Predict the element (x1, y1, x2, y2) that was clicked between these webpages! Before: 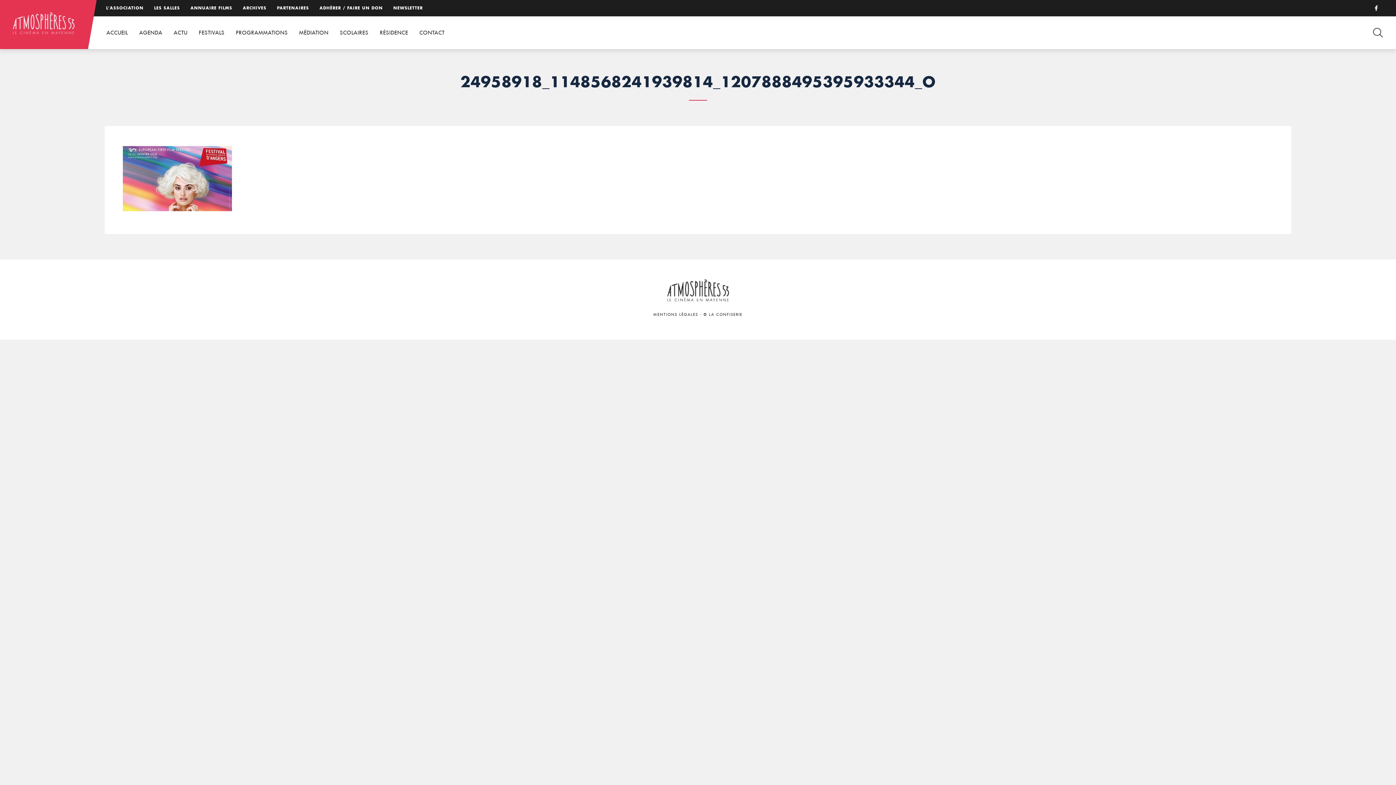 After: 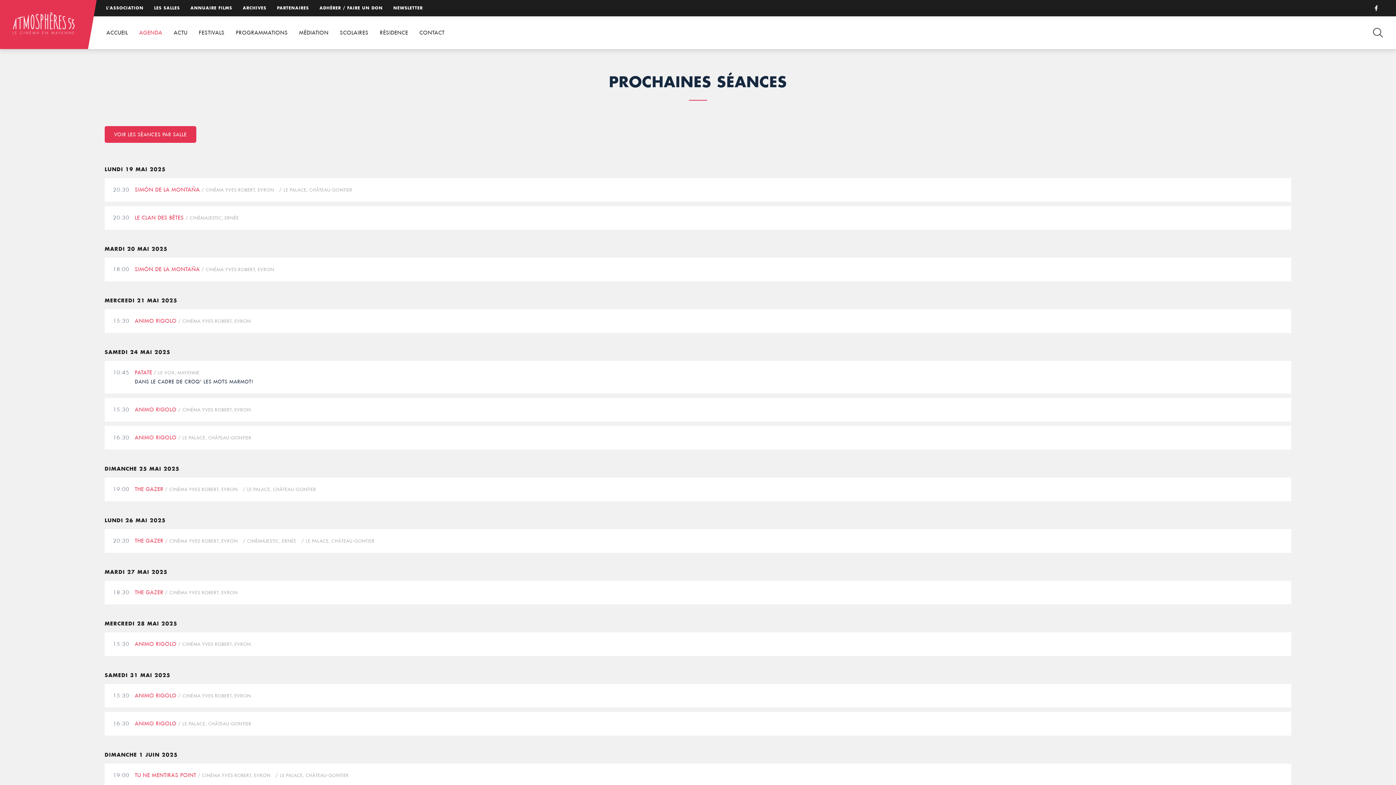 Action: label: AGENDA bbox: (134, 16, 167, 49)